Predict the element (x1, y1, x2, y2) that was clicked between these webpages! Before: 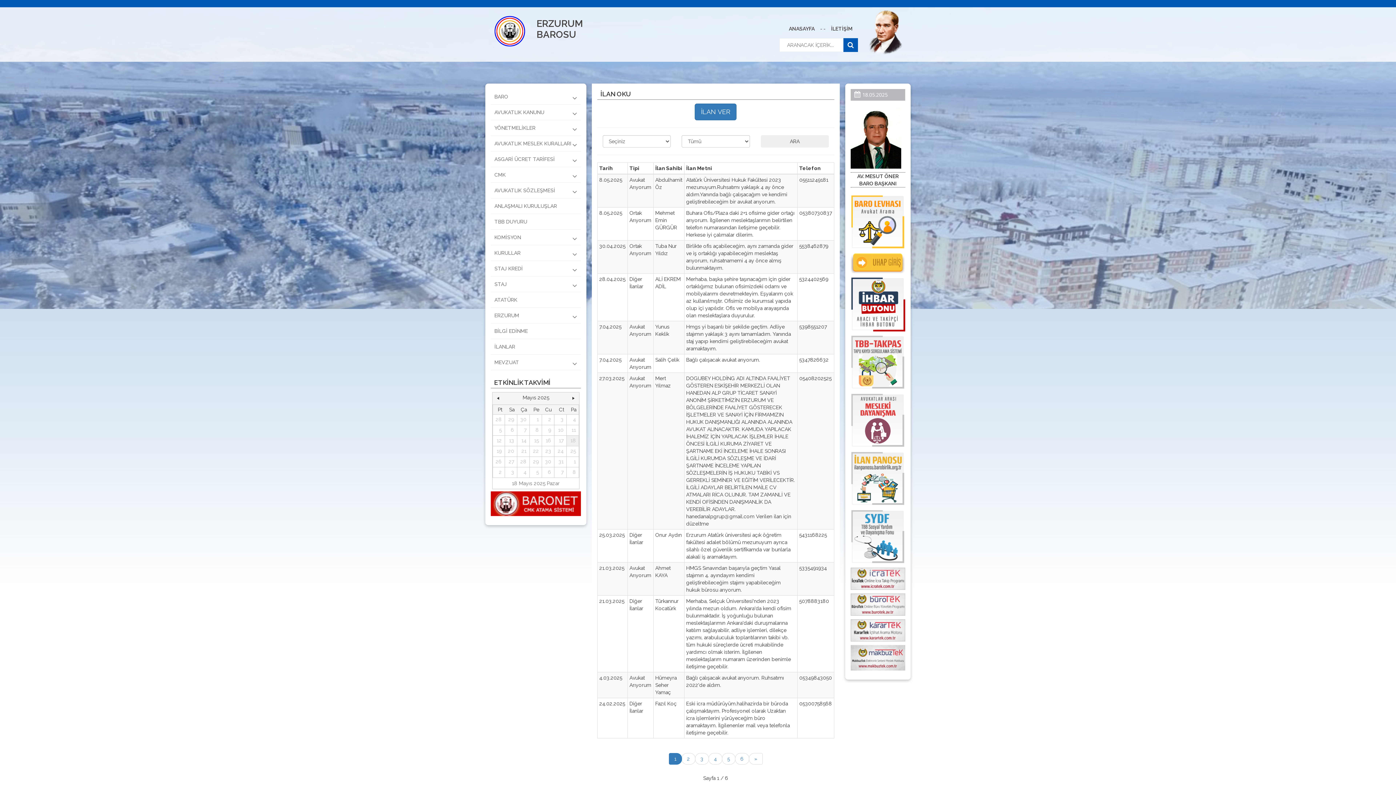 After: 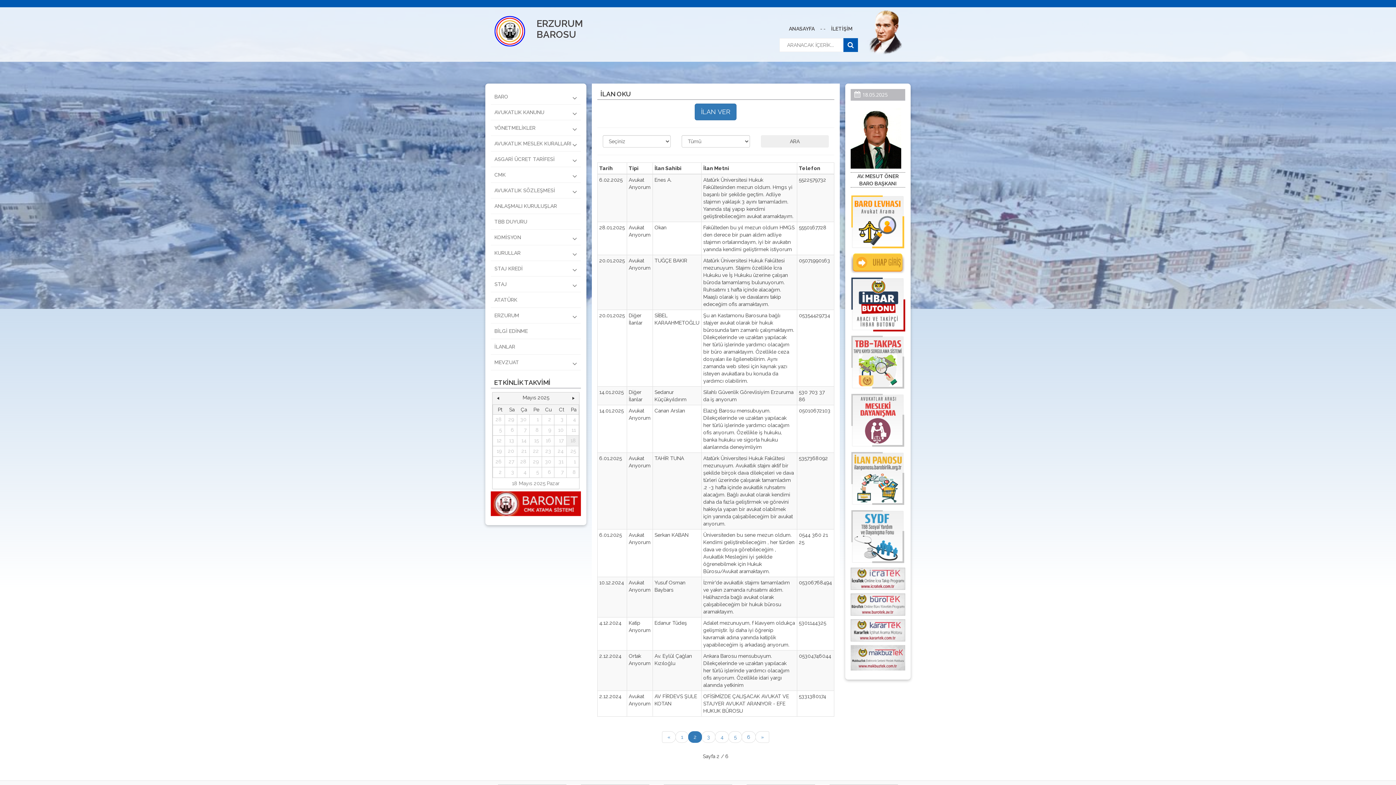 Action: label: » bbox: (749, 753, 762, 765)